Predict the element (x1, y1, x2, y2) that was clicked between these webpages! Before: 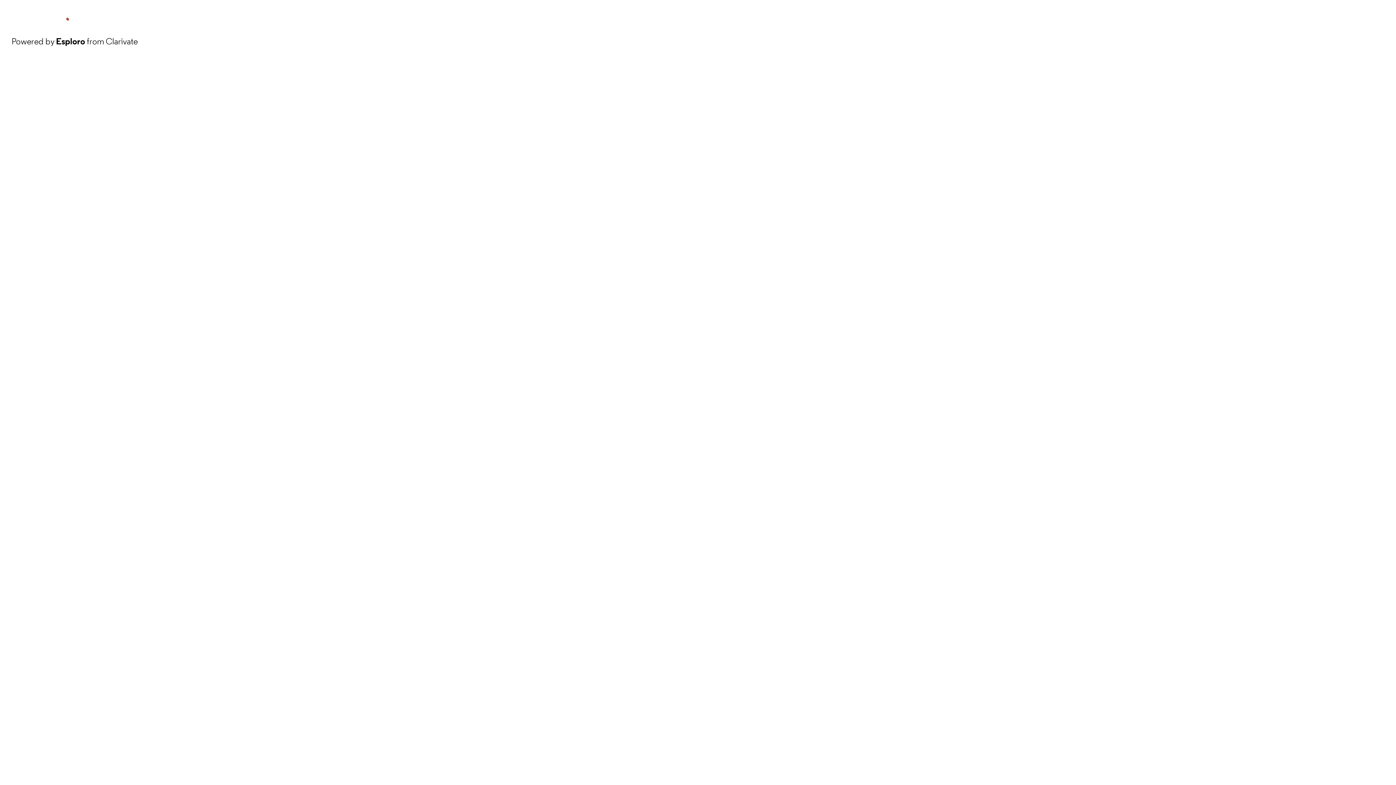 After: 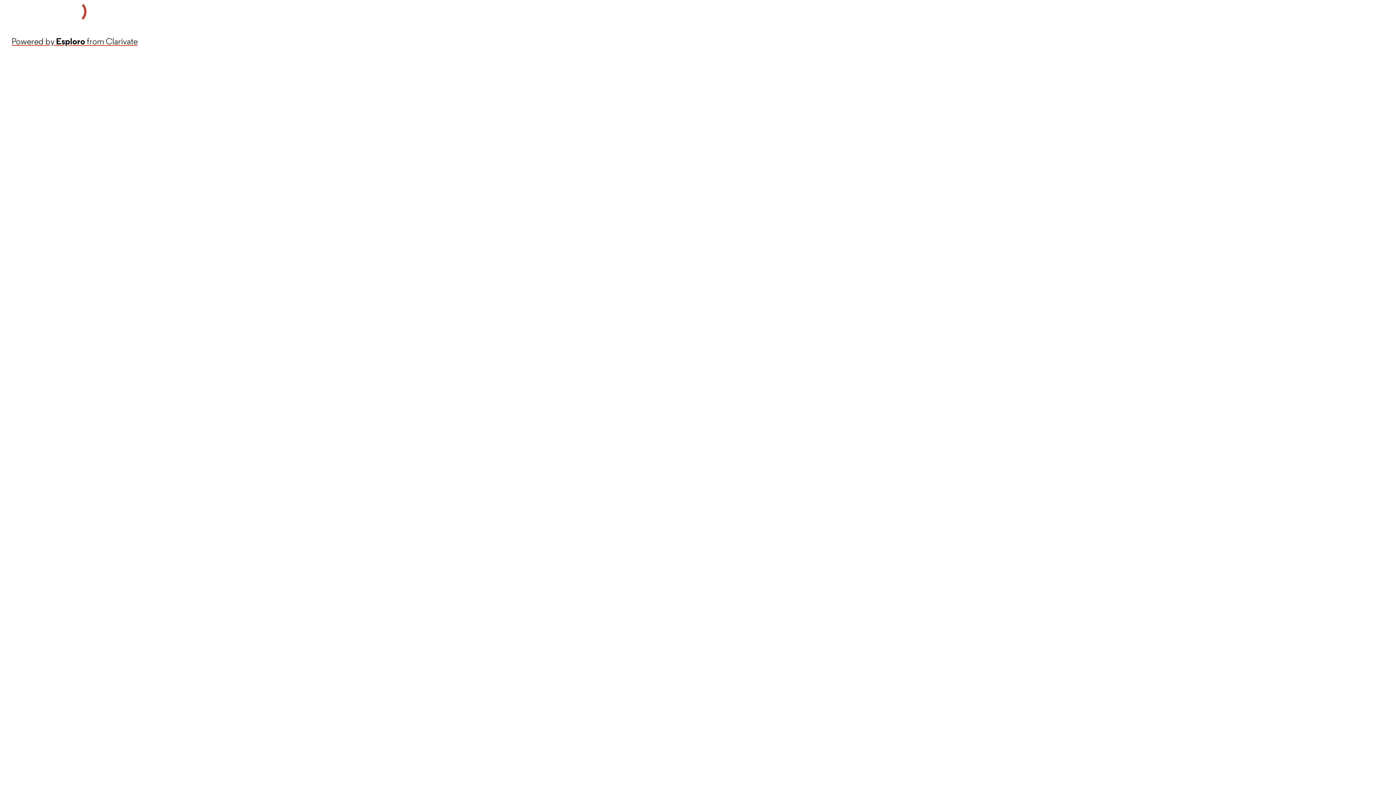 Action: bbox: (11, 34, 137, 48) label: Powered by Esploro from Clarivate